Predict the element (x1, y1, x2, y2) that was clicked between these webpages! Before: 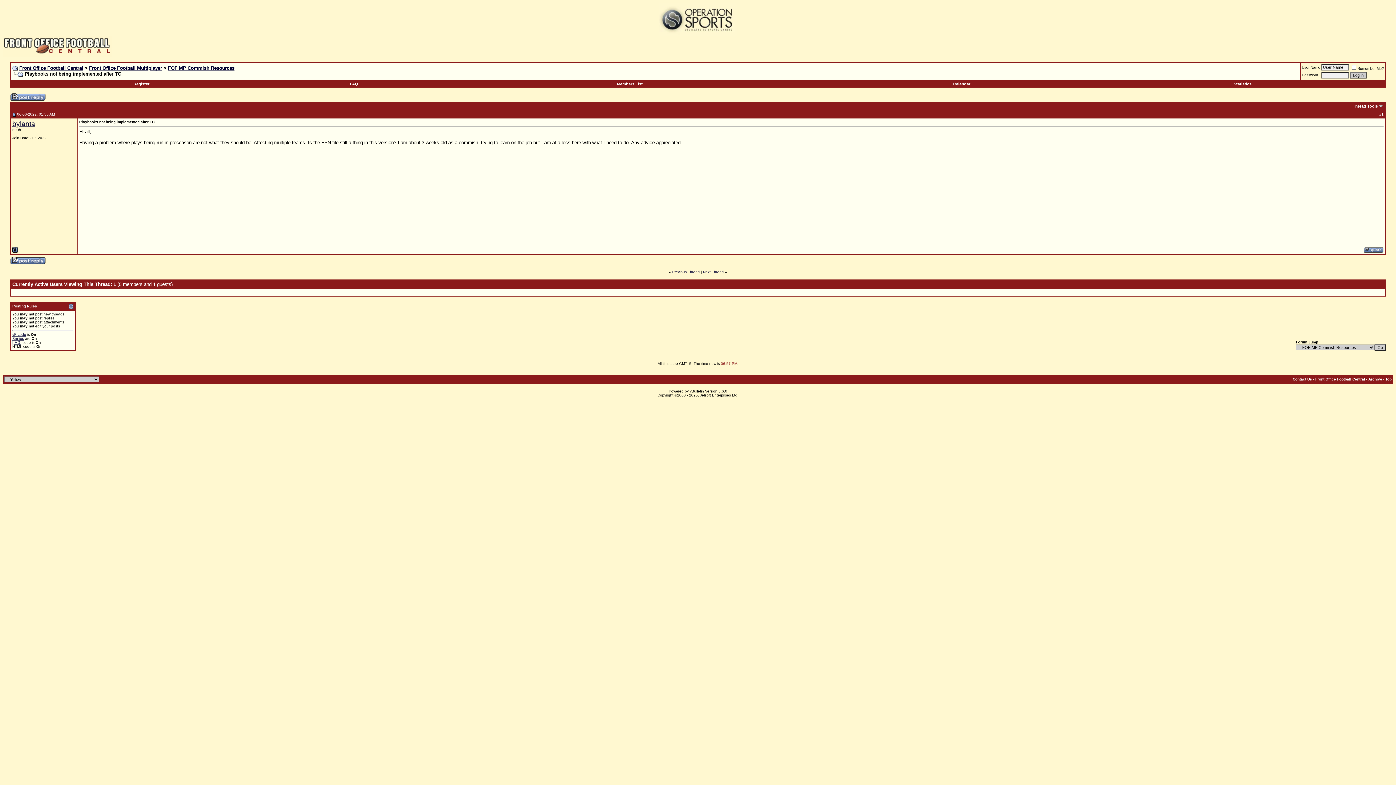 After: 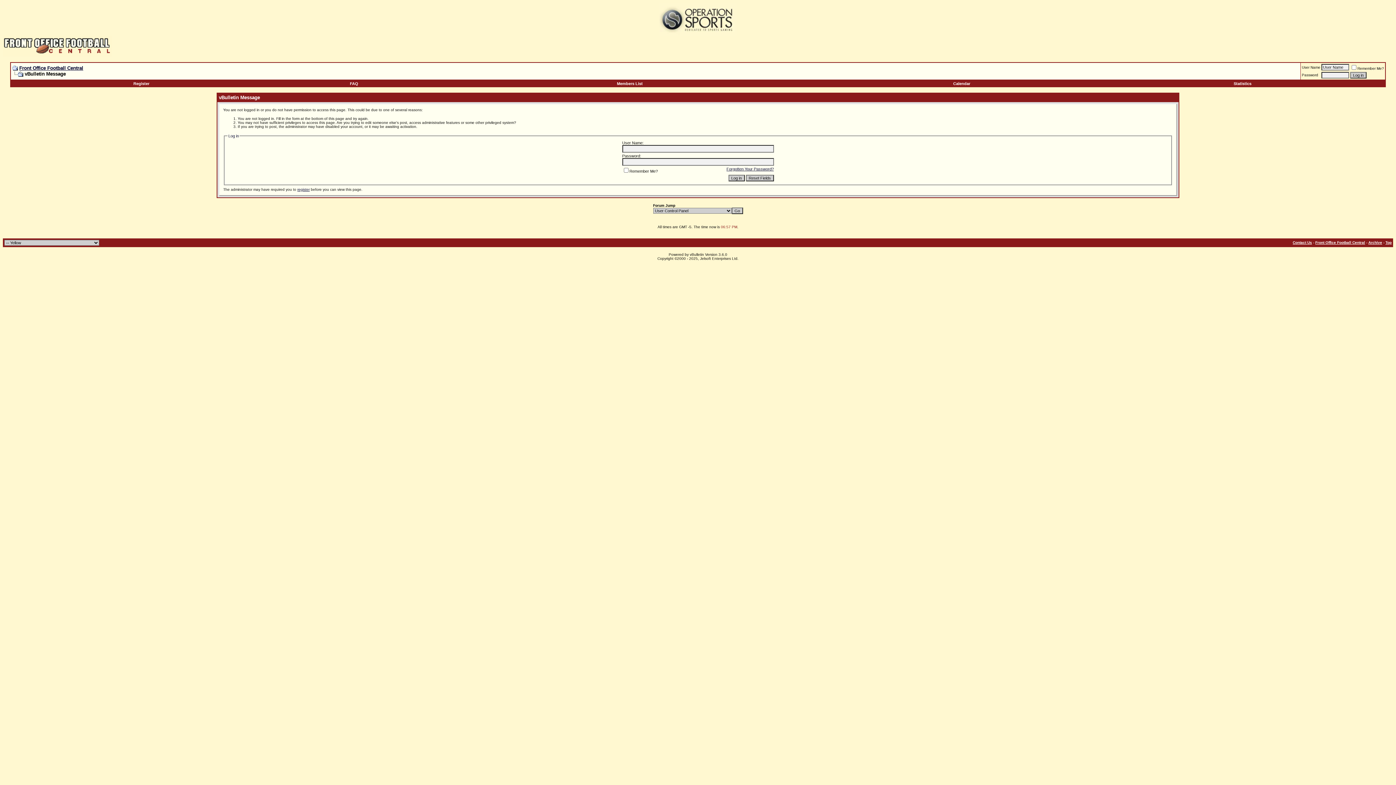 Action: bbox: (1364, 248, 1384, 254)